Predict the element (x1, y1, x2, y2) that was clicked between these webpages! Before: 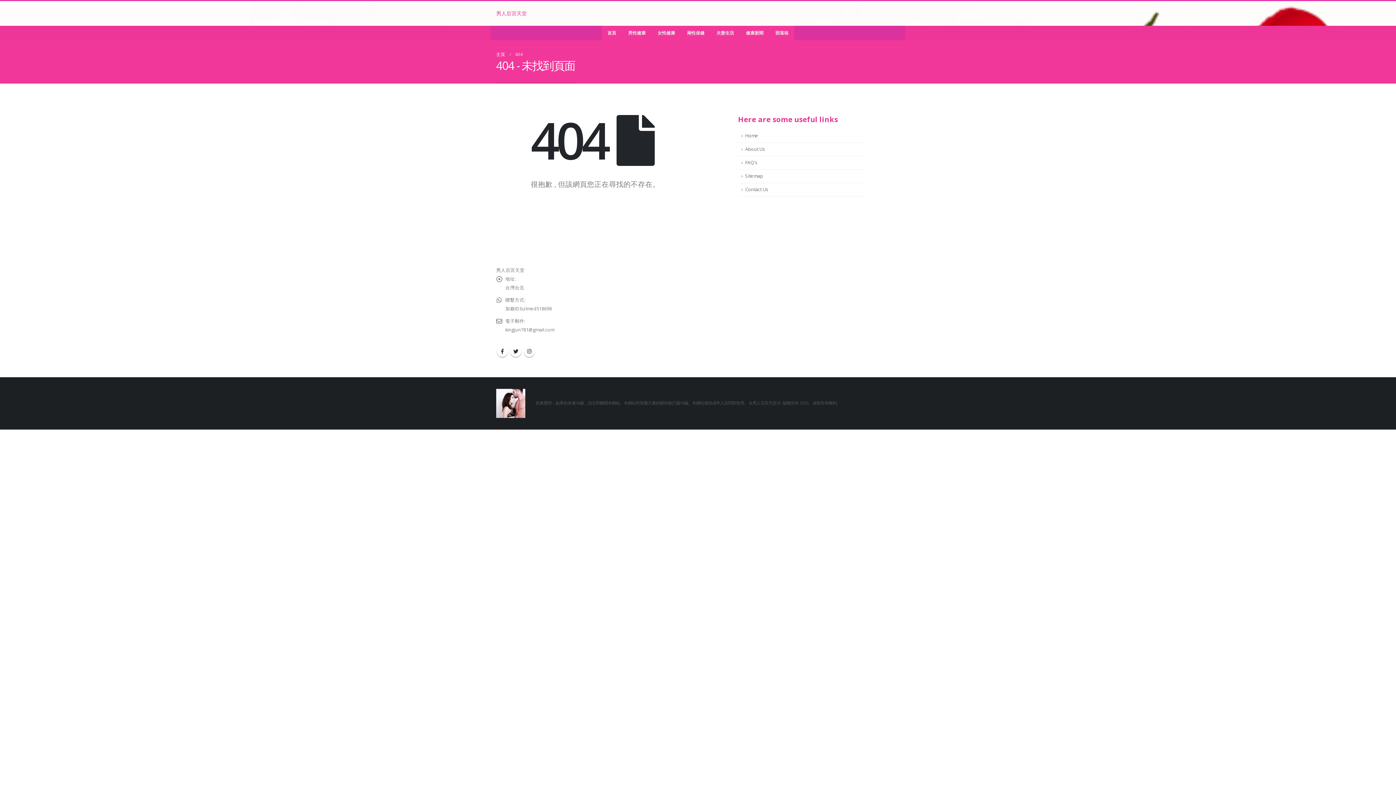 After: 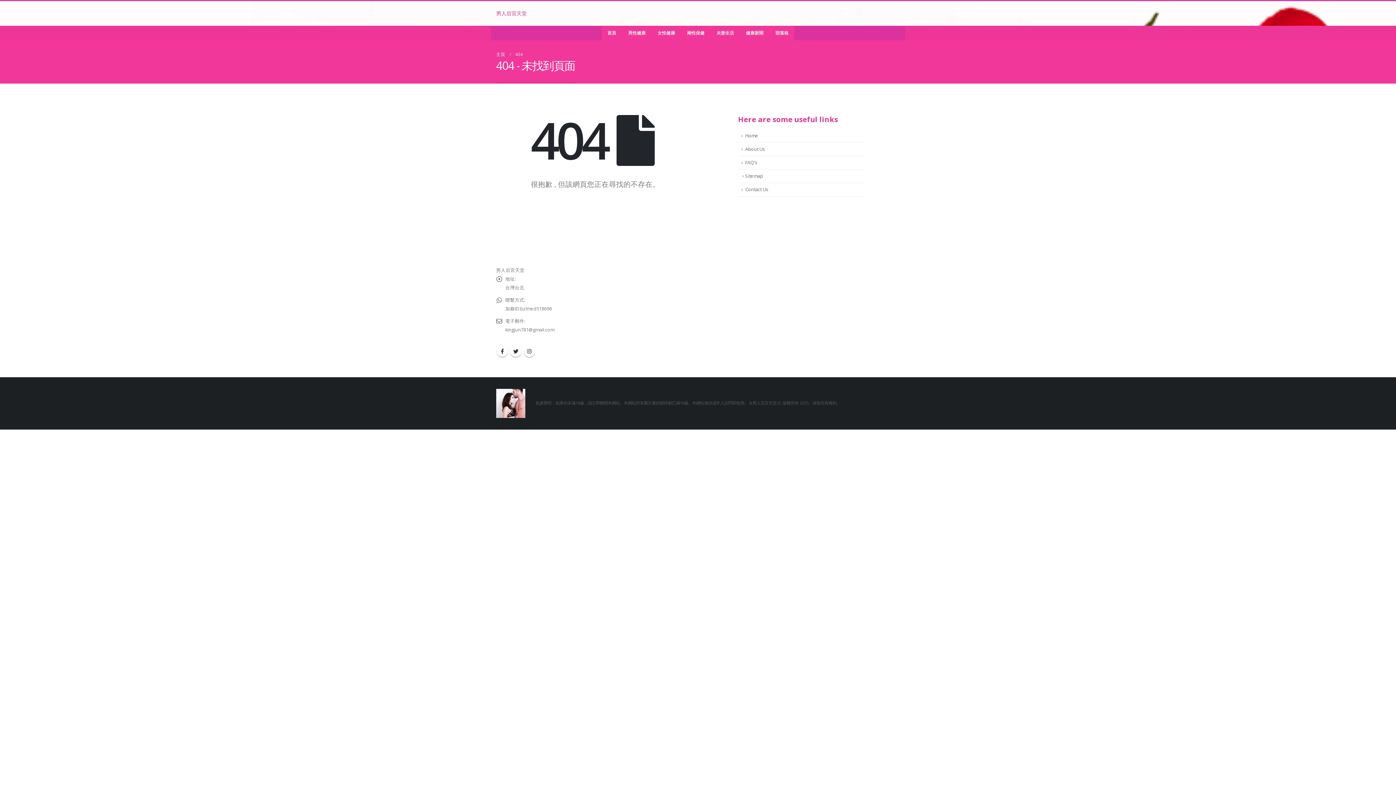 Action: bbox: (738, 169, 865, 183) label: Sitemap